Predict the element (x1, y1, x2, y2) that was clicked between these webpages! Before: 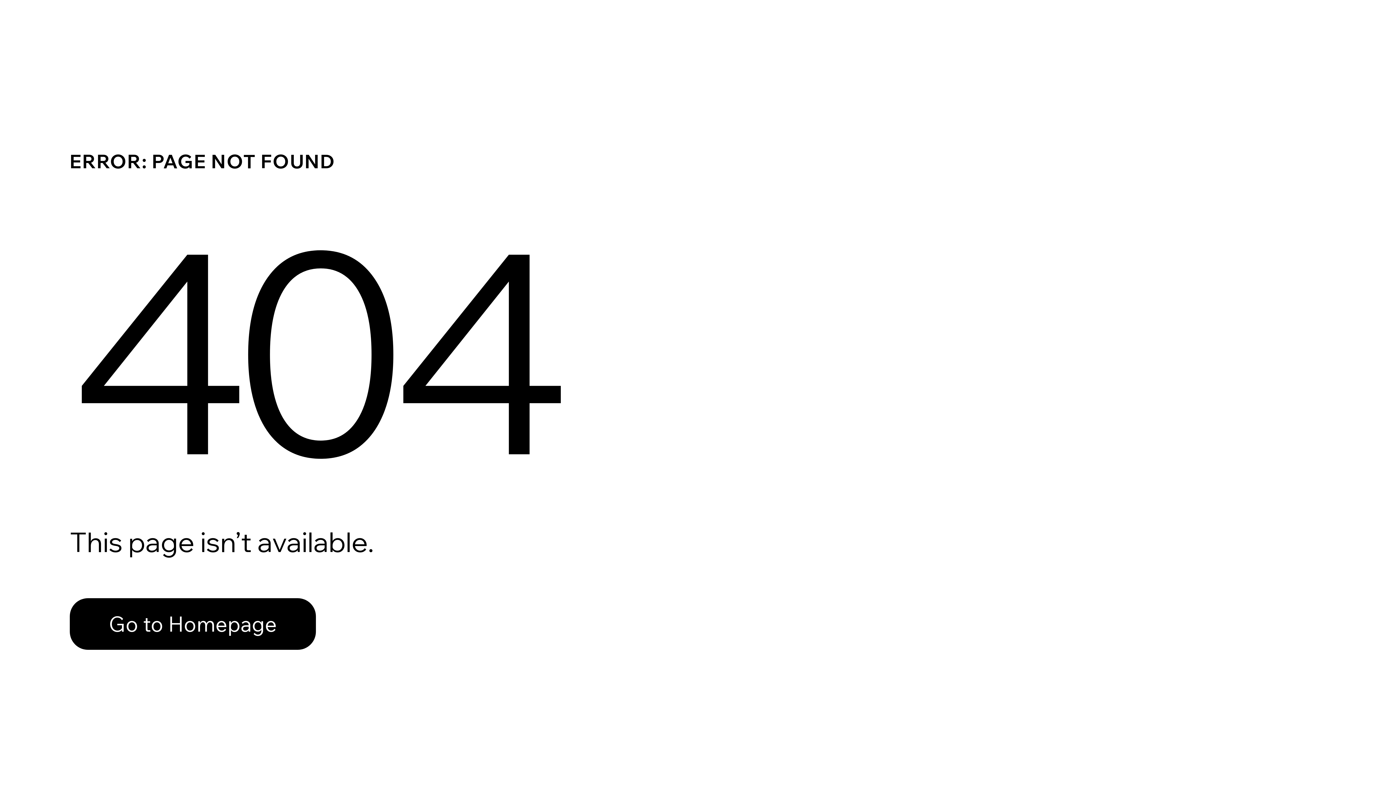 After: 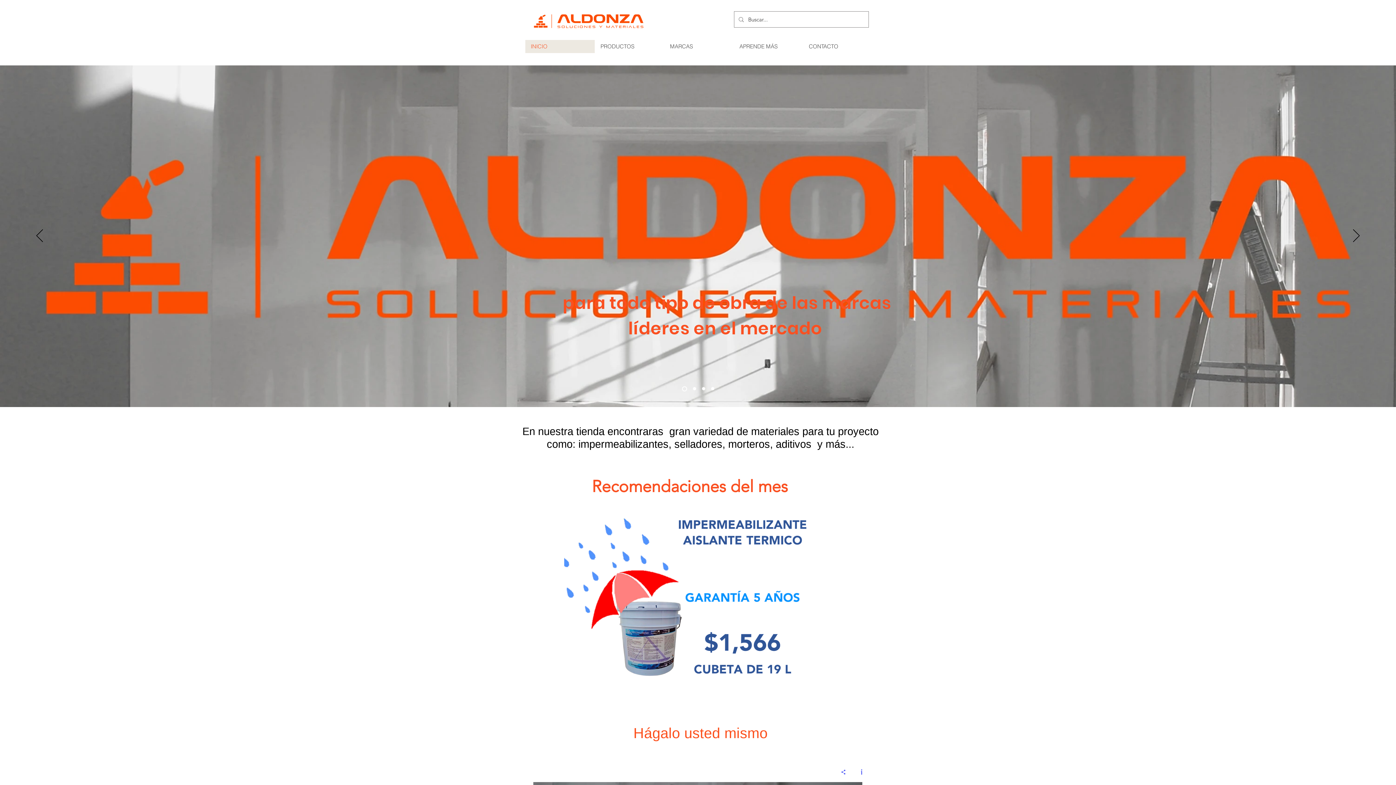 Action: bbox: (69, 582, 768, 659) label: Go to Homepage